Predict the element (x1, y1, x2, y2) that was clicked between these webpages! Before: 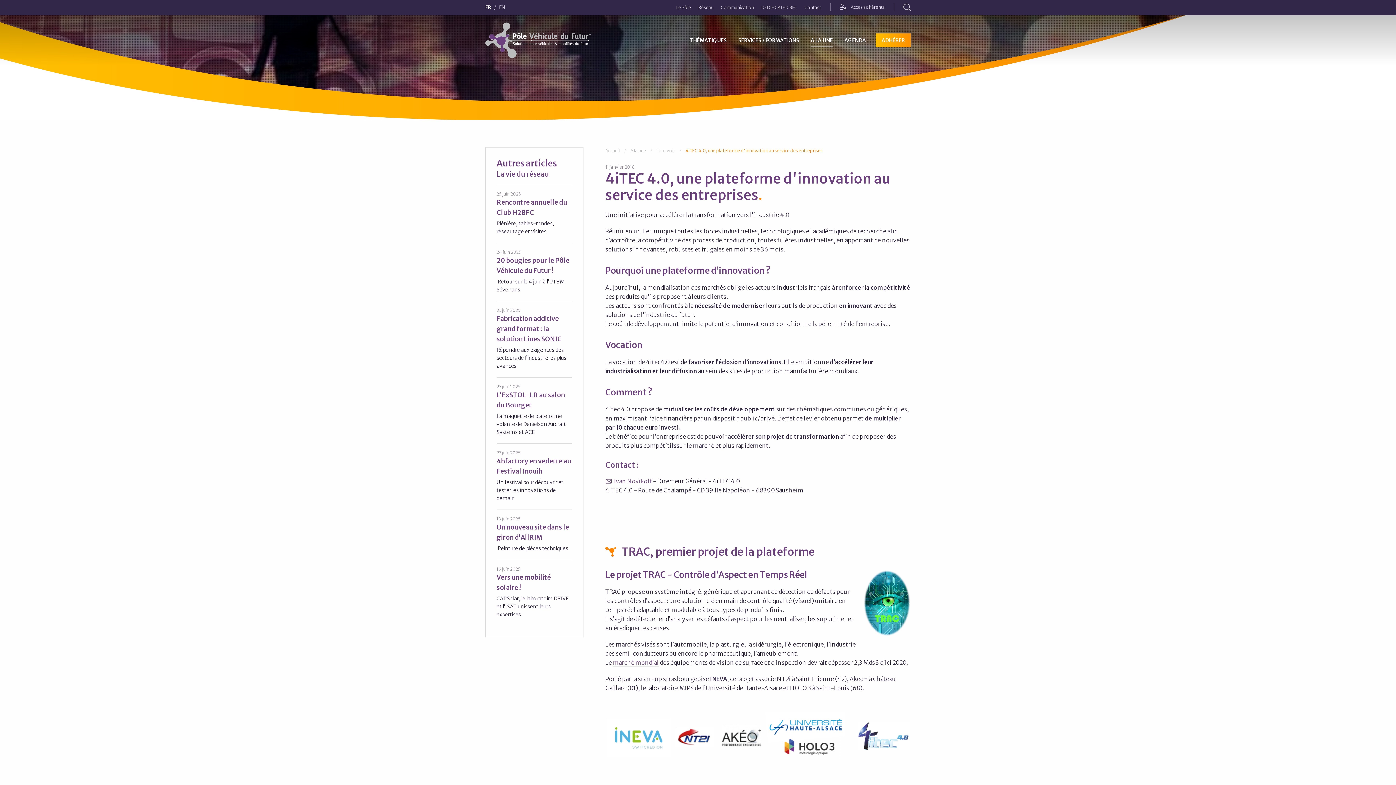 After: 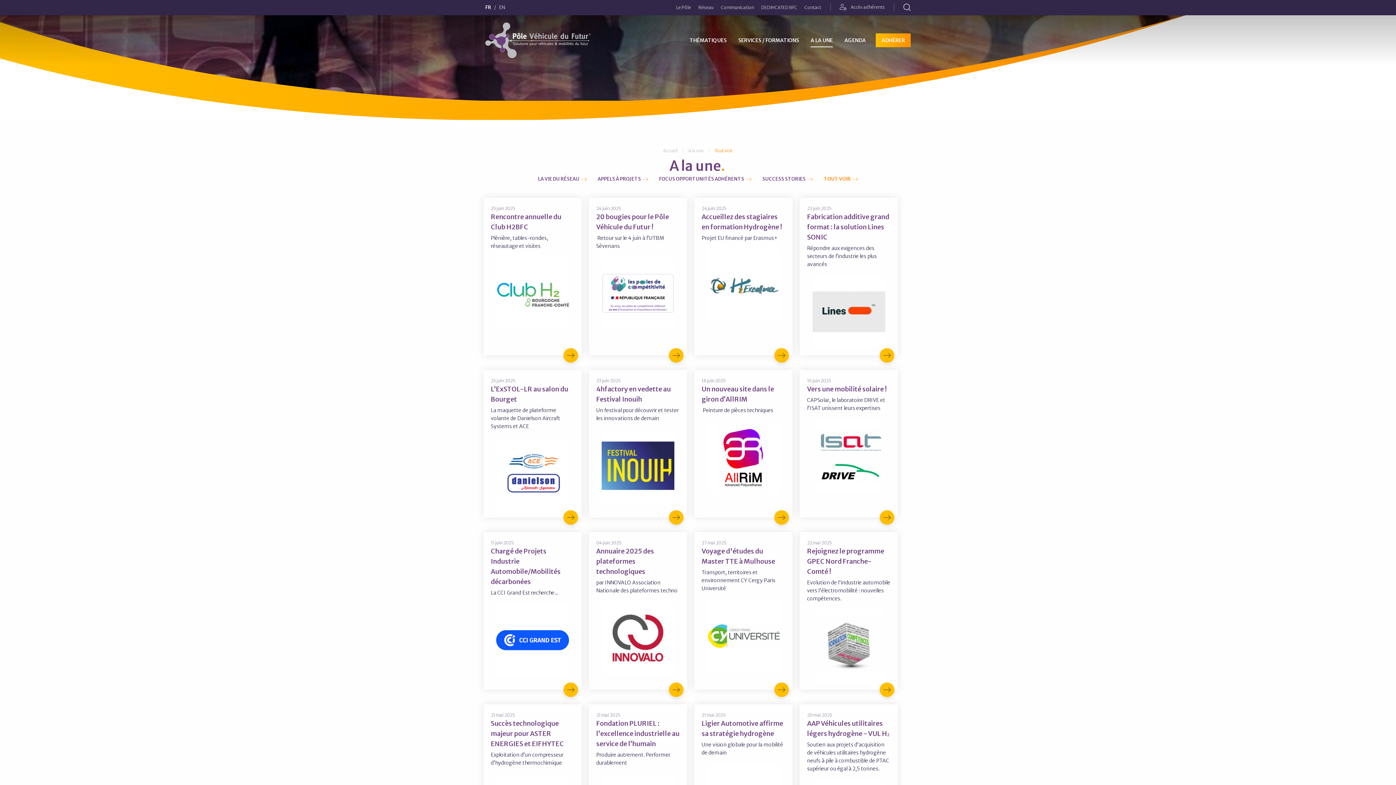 Action: bbox: (656, 148, 675, 153) label: Tout voir